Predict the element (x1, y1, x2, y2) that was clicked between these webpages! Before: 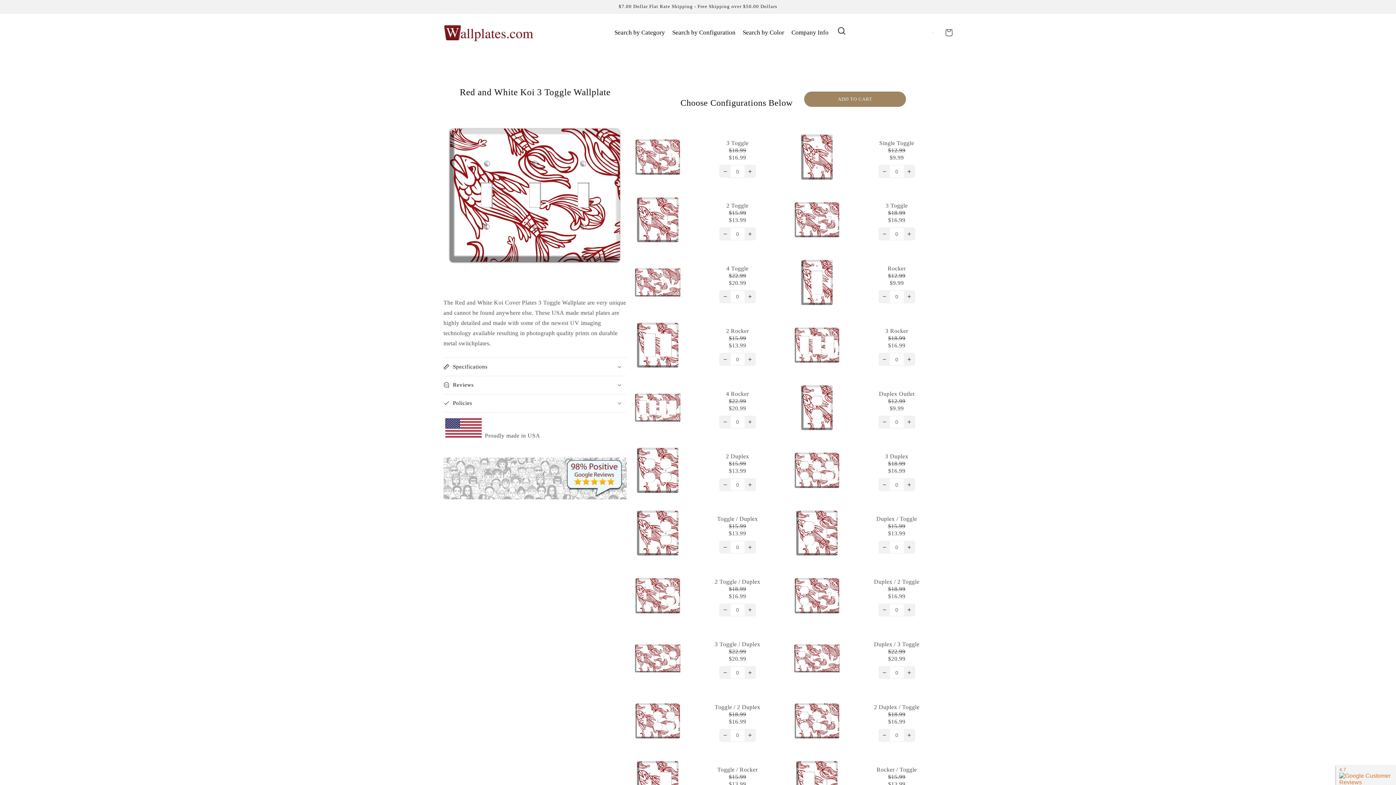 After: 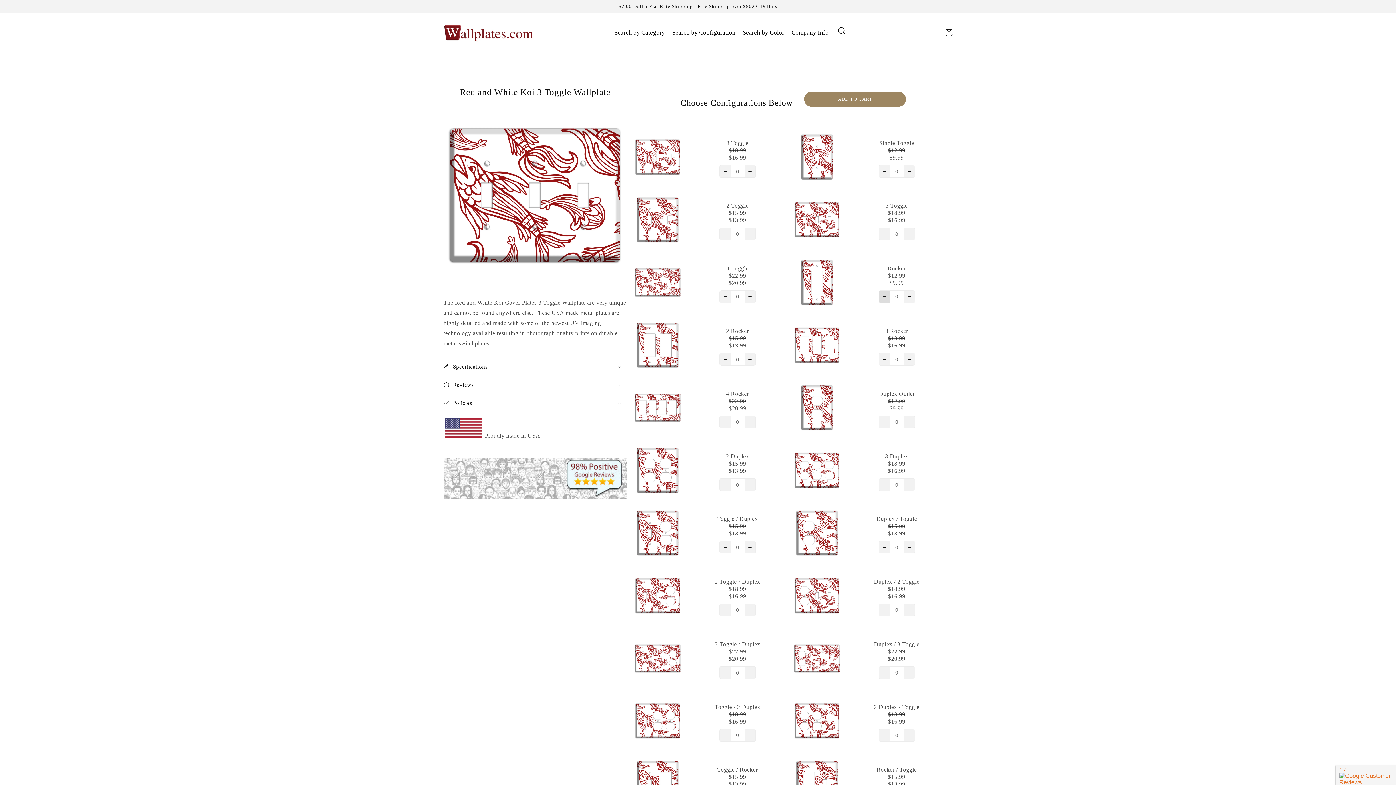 Action: label: Decrease quantity for Red and White Koi 3 Toggle Wallplate bbox: (879, 290, 890, 302)